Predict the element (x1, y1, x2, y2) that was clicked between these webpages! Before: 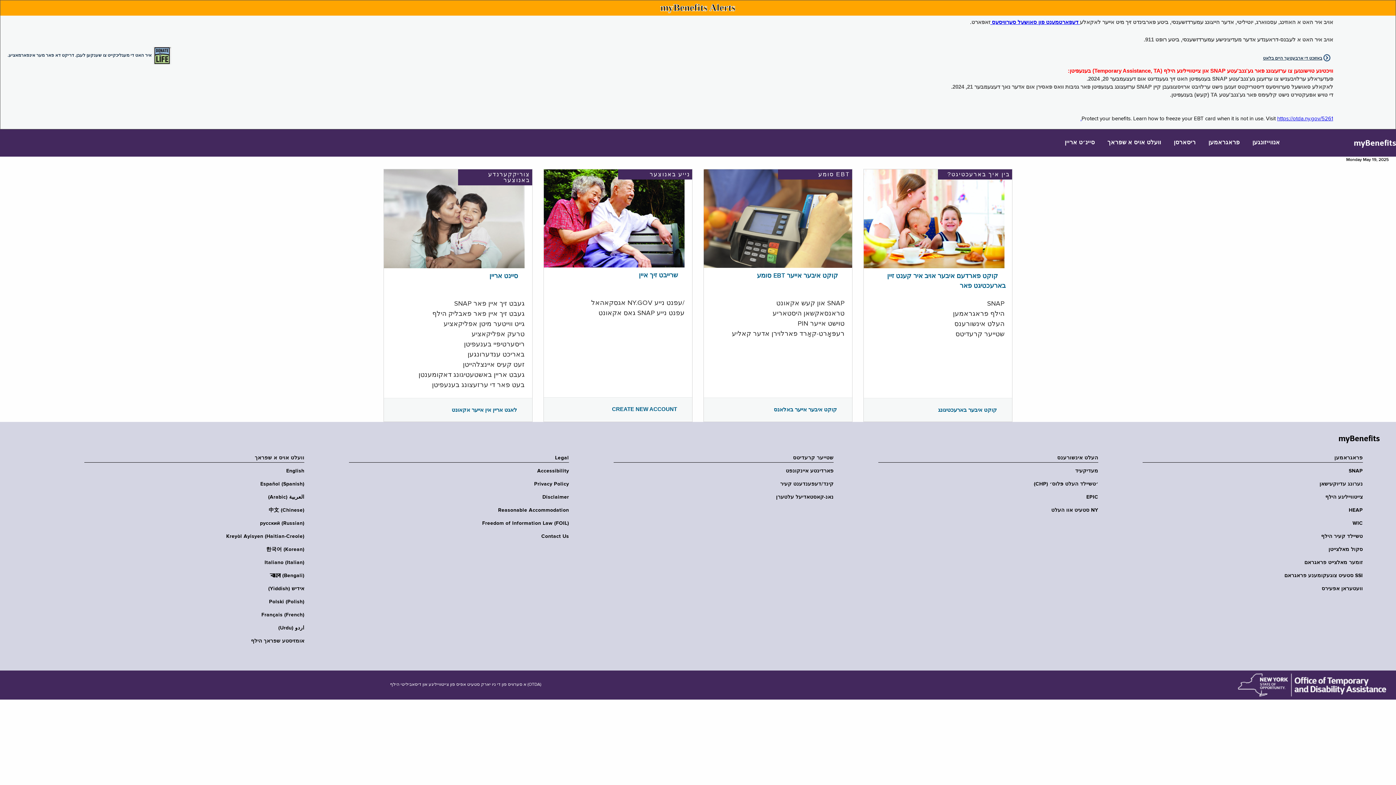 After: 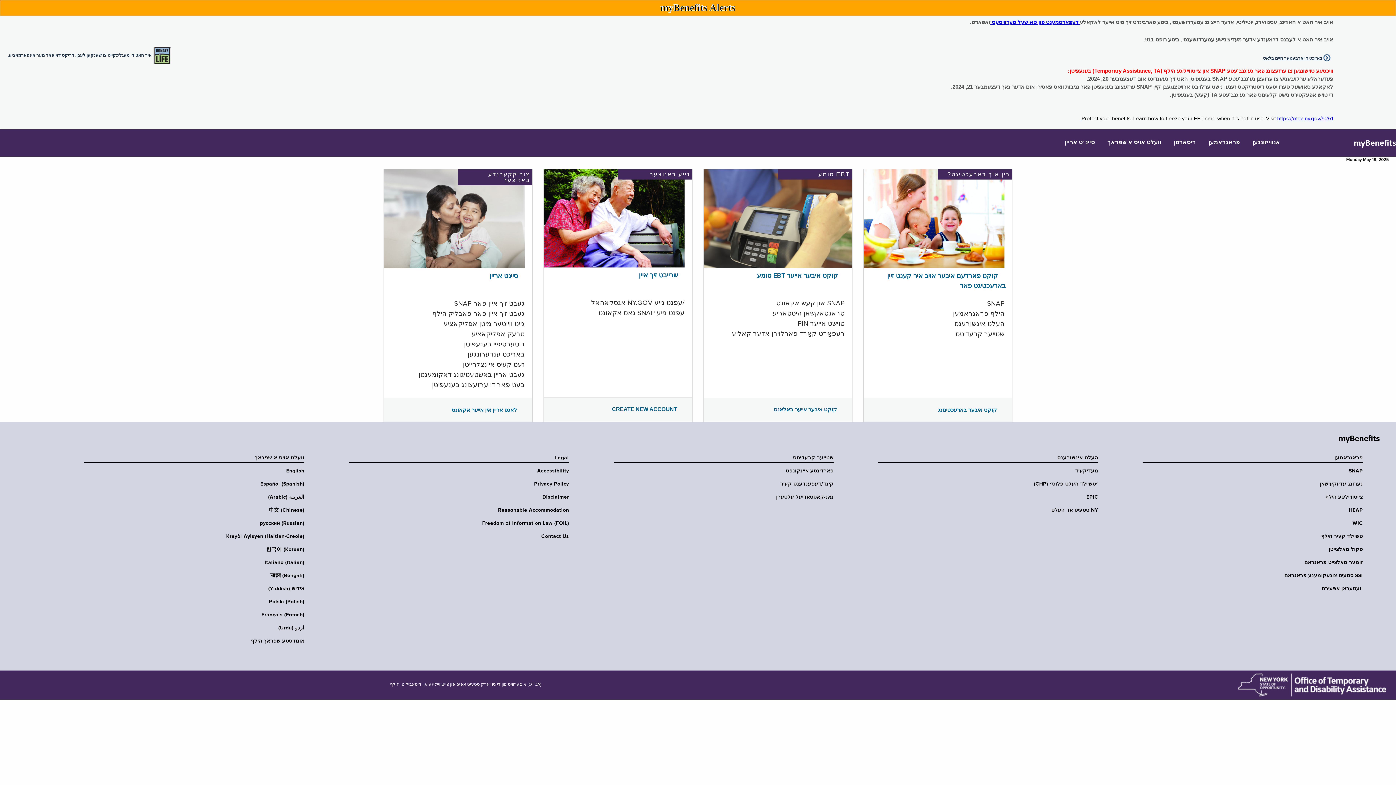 Action: bbox: (773, 406, 837, 412) label: קוקט איבער אייער באלאנס